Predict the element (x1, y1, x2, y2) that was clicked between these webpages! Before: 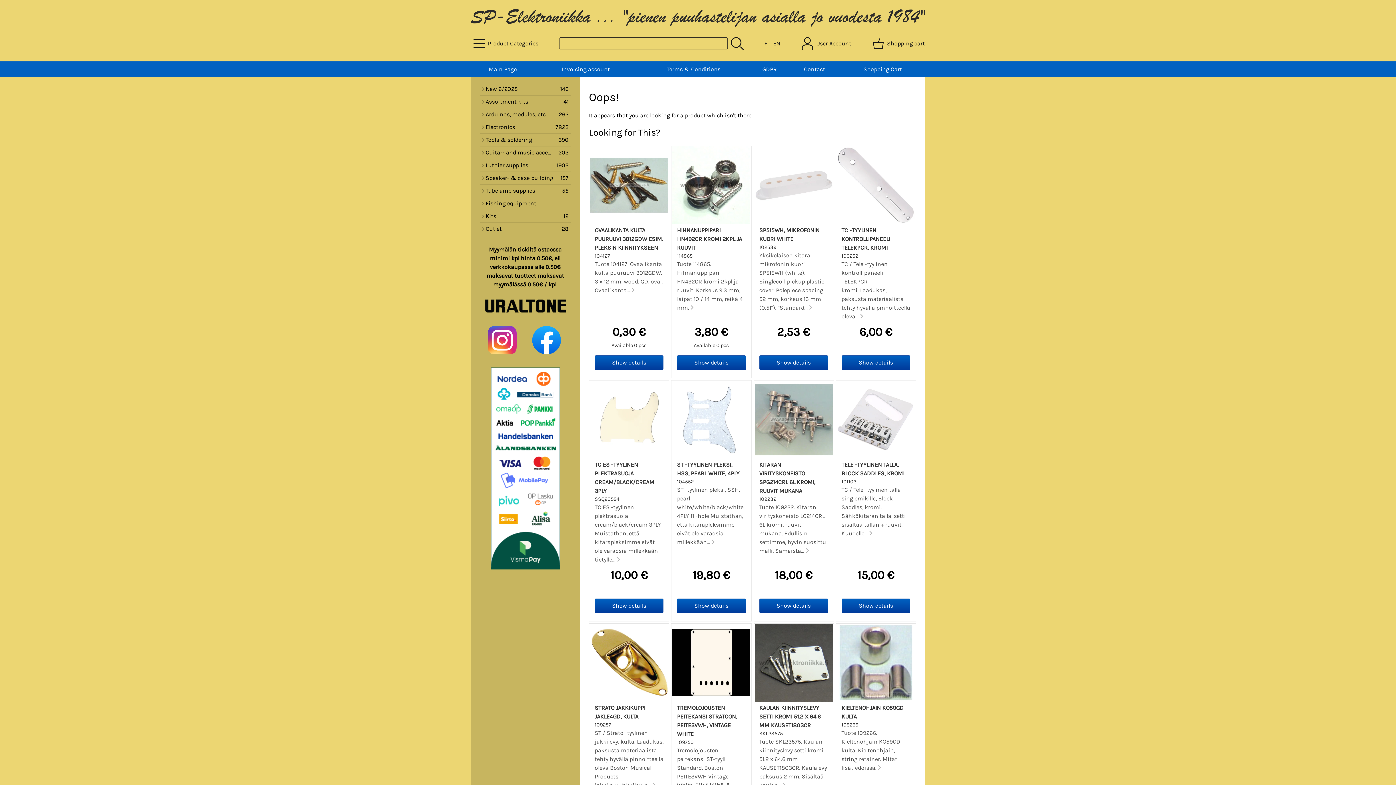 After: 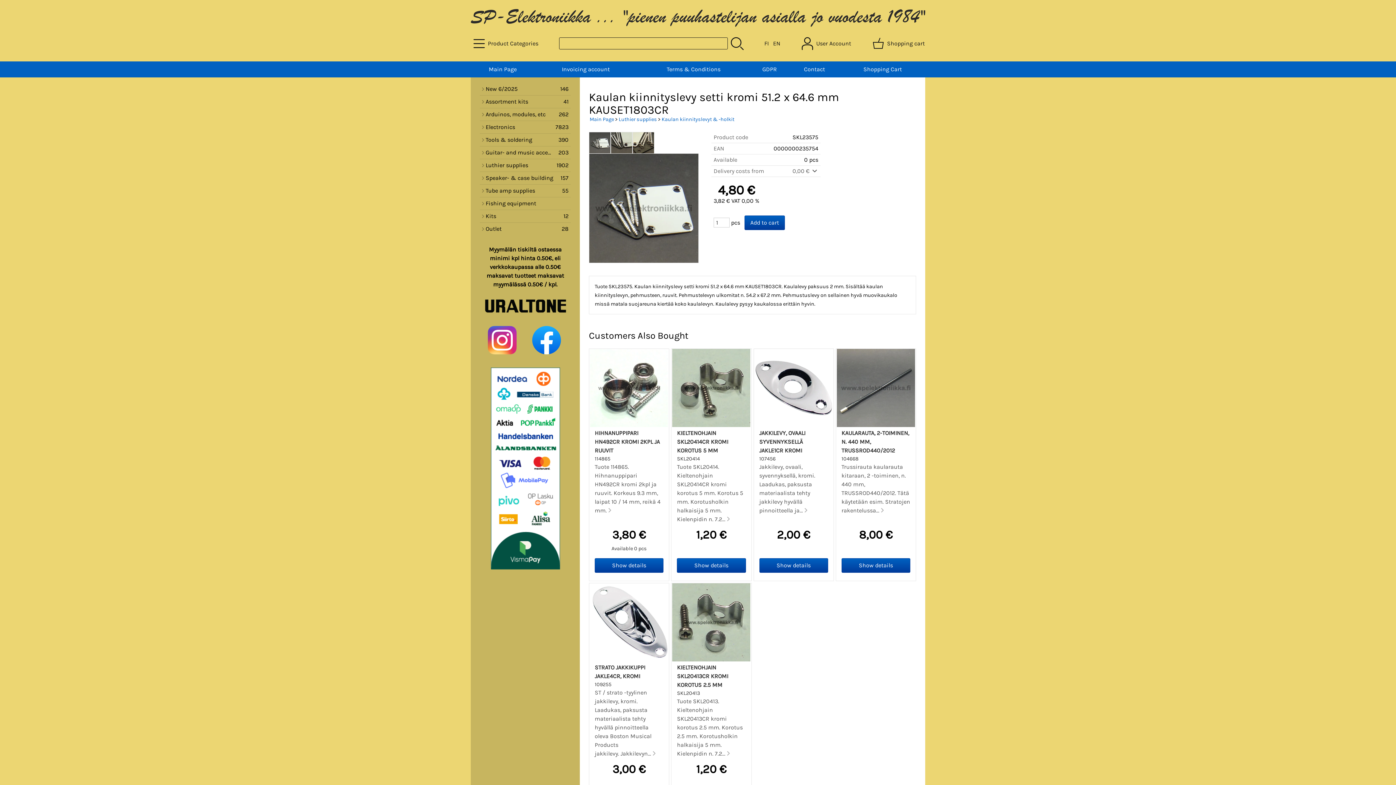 Action: bbox: (759, 704, 820, 728) label: KAULAN KIINNITYSLEVY SETTI KROMI 51.2 X 64.6 MM KAUSET1803CR